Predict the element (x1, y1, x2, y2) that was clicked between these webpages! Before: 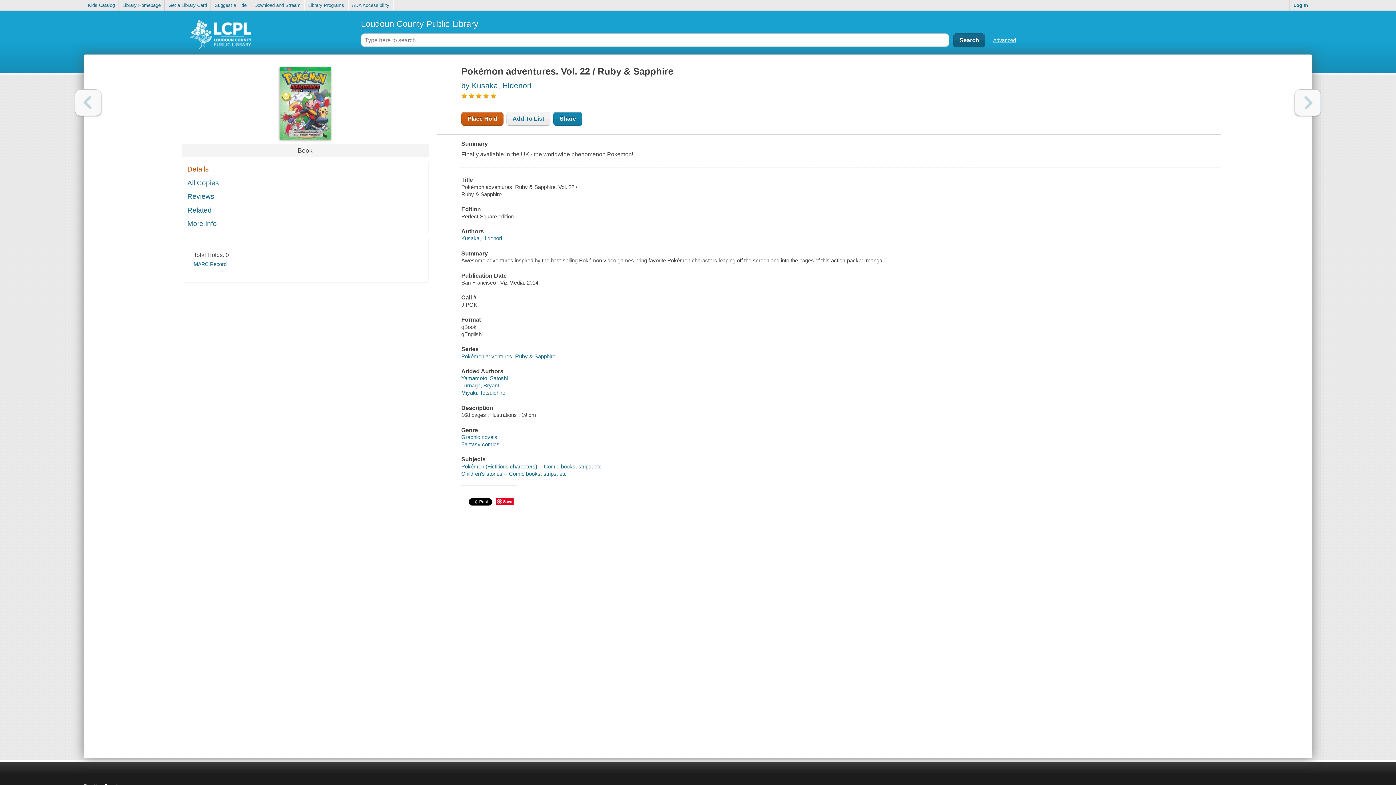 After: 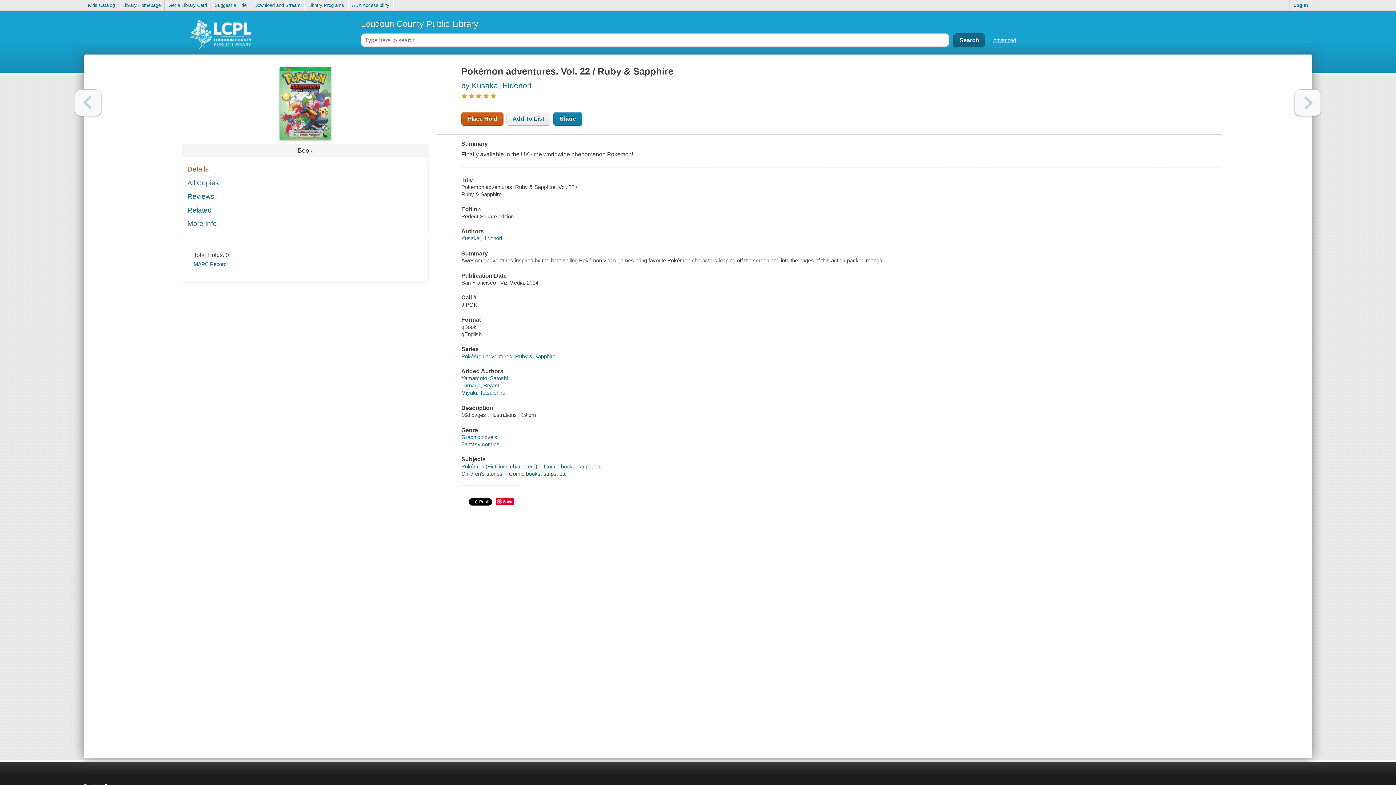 Action: label: Next bbox: (1294, 89, 1321, 116)